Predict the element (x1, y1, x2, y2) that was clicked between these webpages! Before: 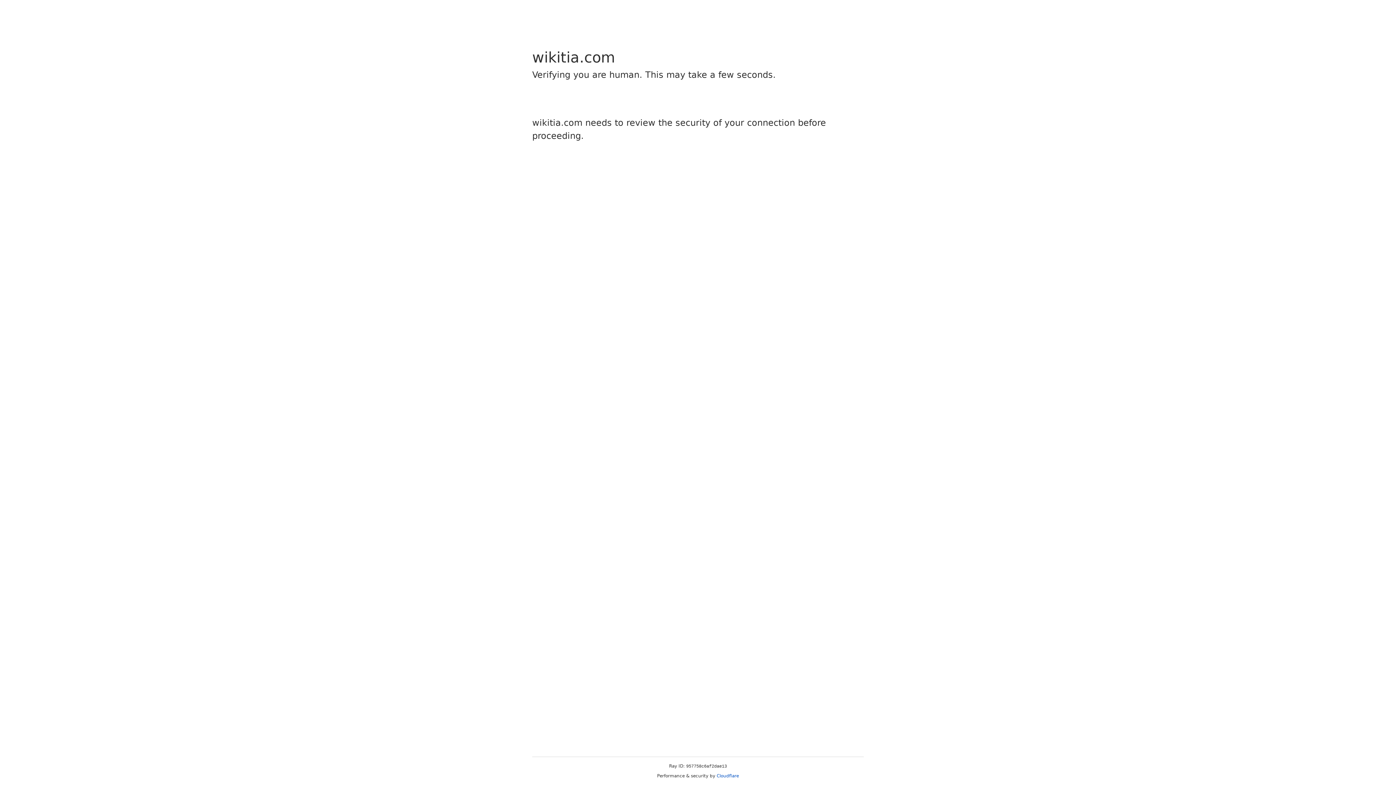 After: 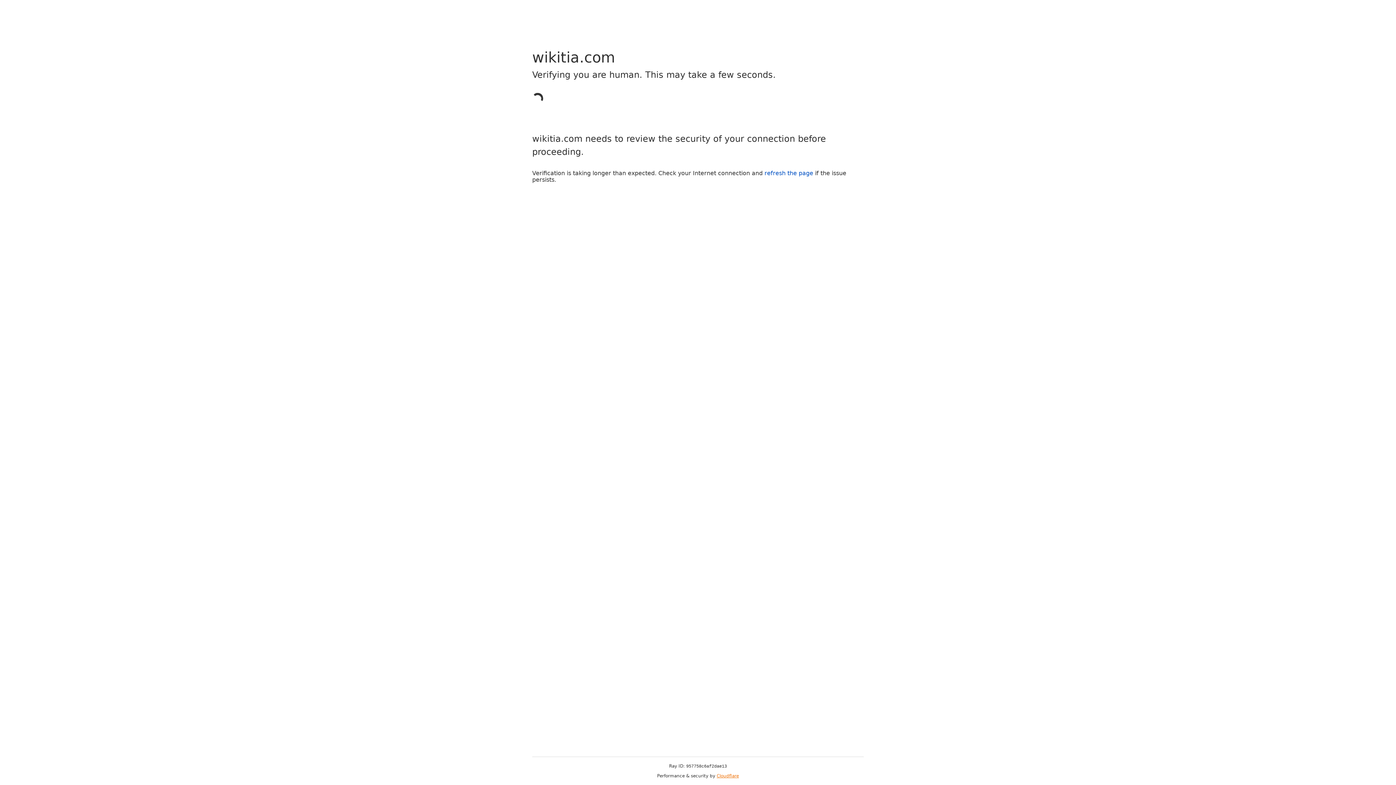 Action: label: Cloudflare bbox: (716, 773, 739, 778)